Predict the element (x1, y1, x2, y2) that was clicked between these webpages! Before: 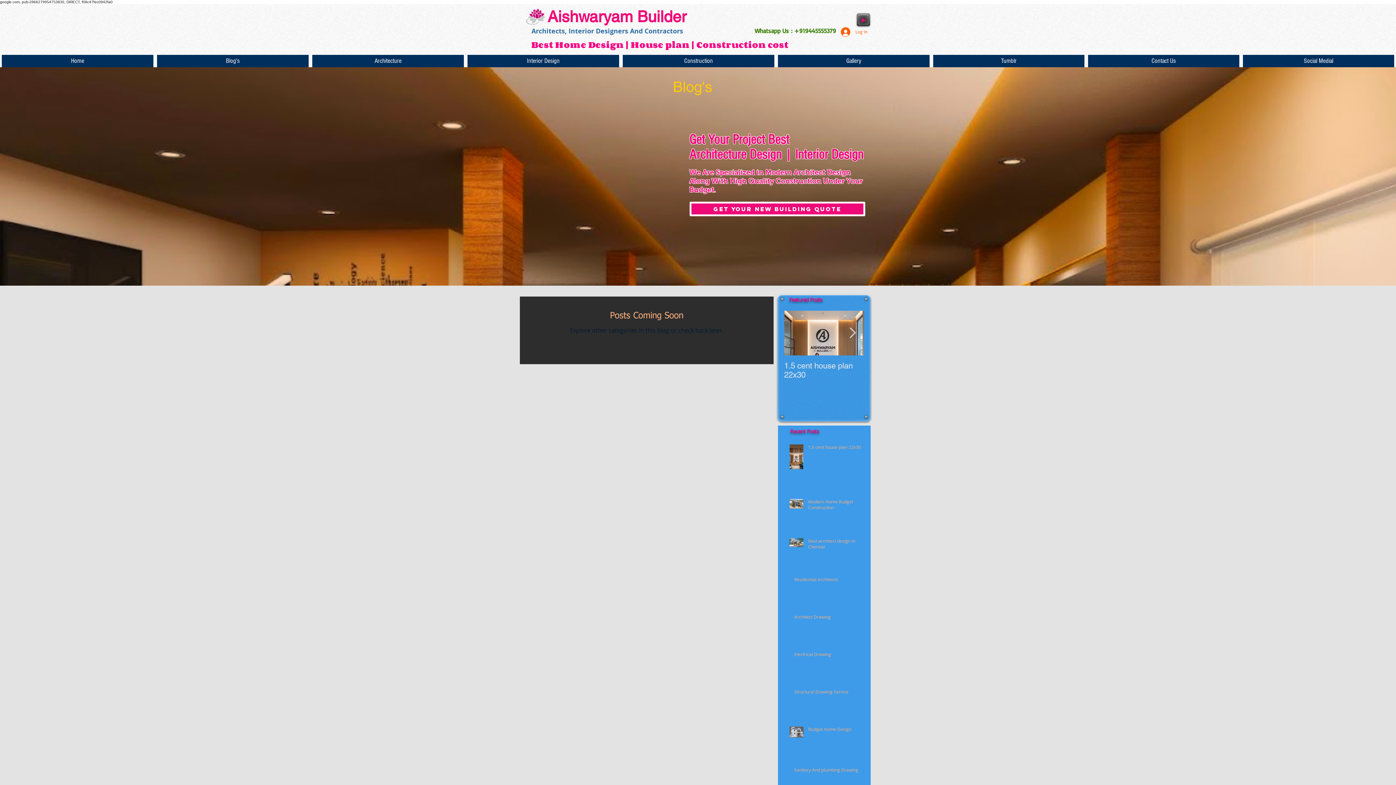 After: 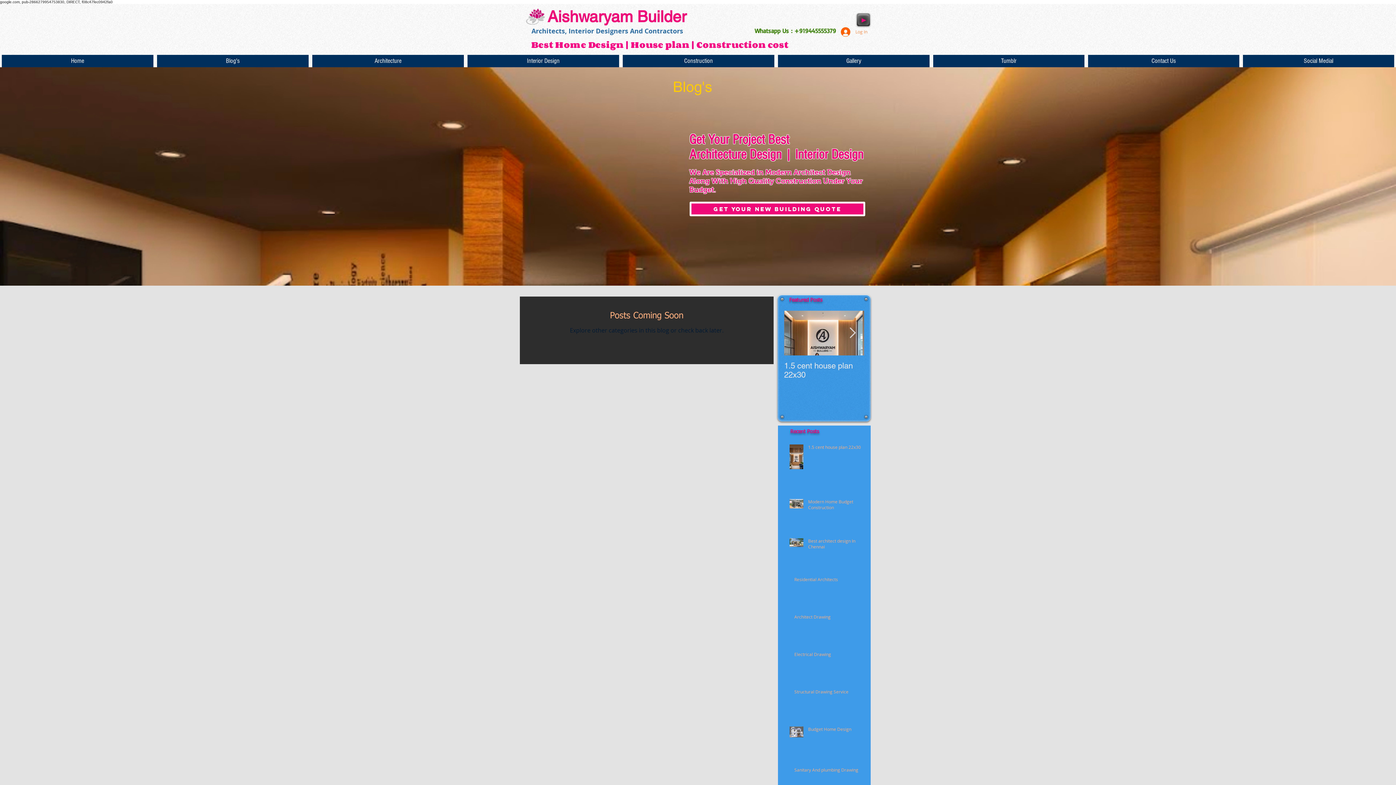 Action: bbox: (836, 24, 872, 38) label: Log In